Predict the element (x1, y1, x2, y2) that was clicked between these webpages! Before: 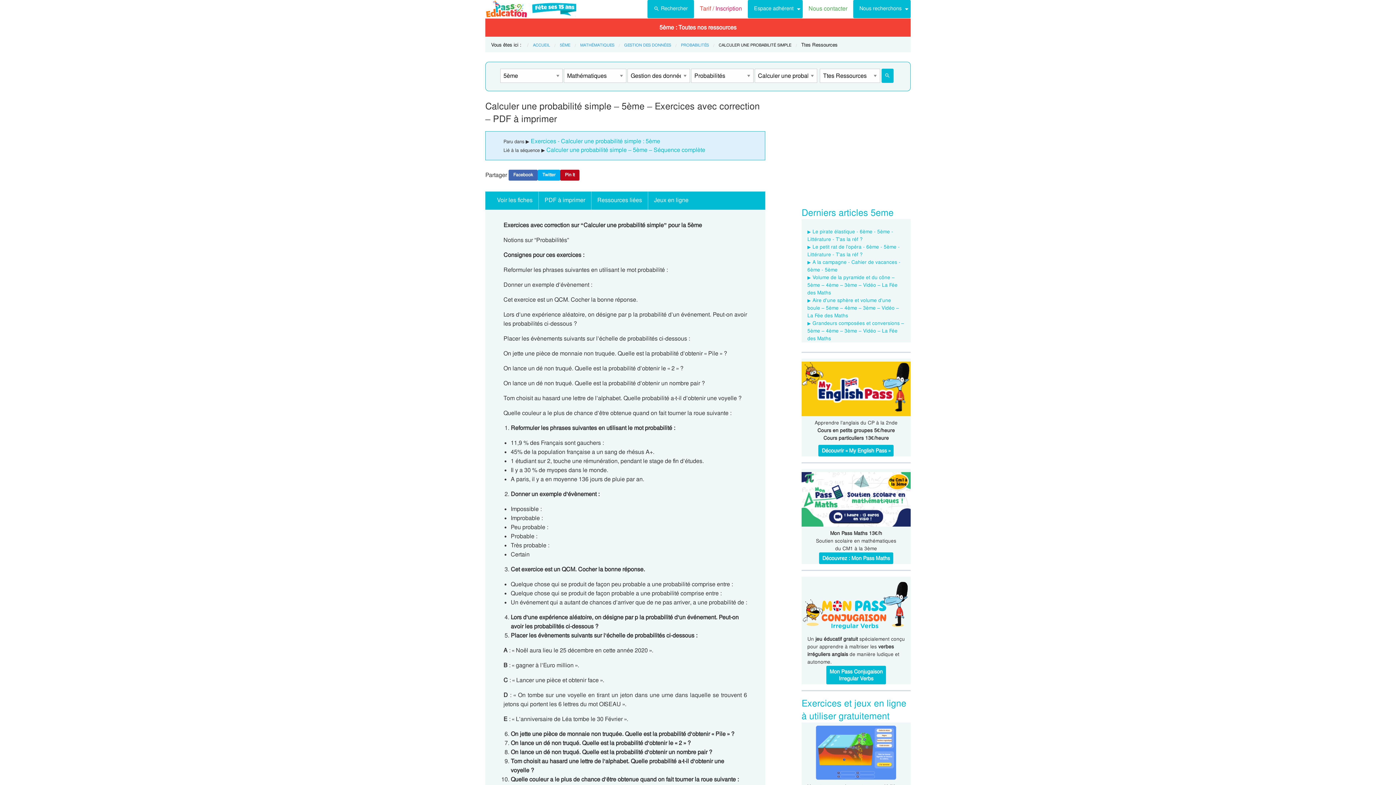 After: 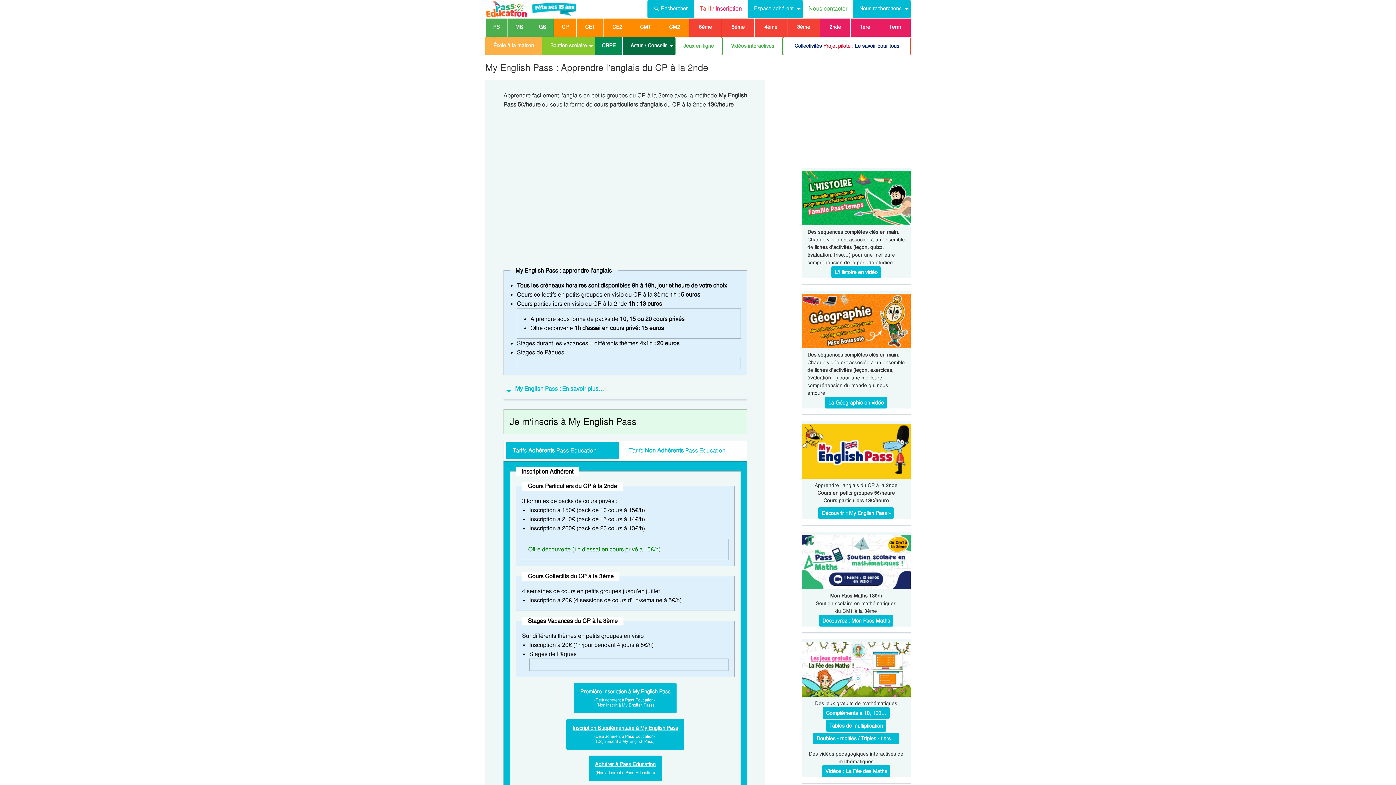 Action: bbox: (818, 445, 893, 456) label: Découvrir « My English Pass »